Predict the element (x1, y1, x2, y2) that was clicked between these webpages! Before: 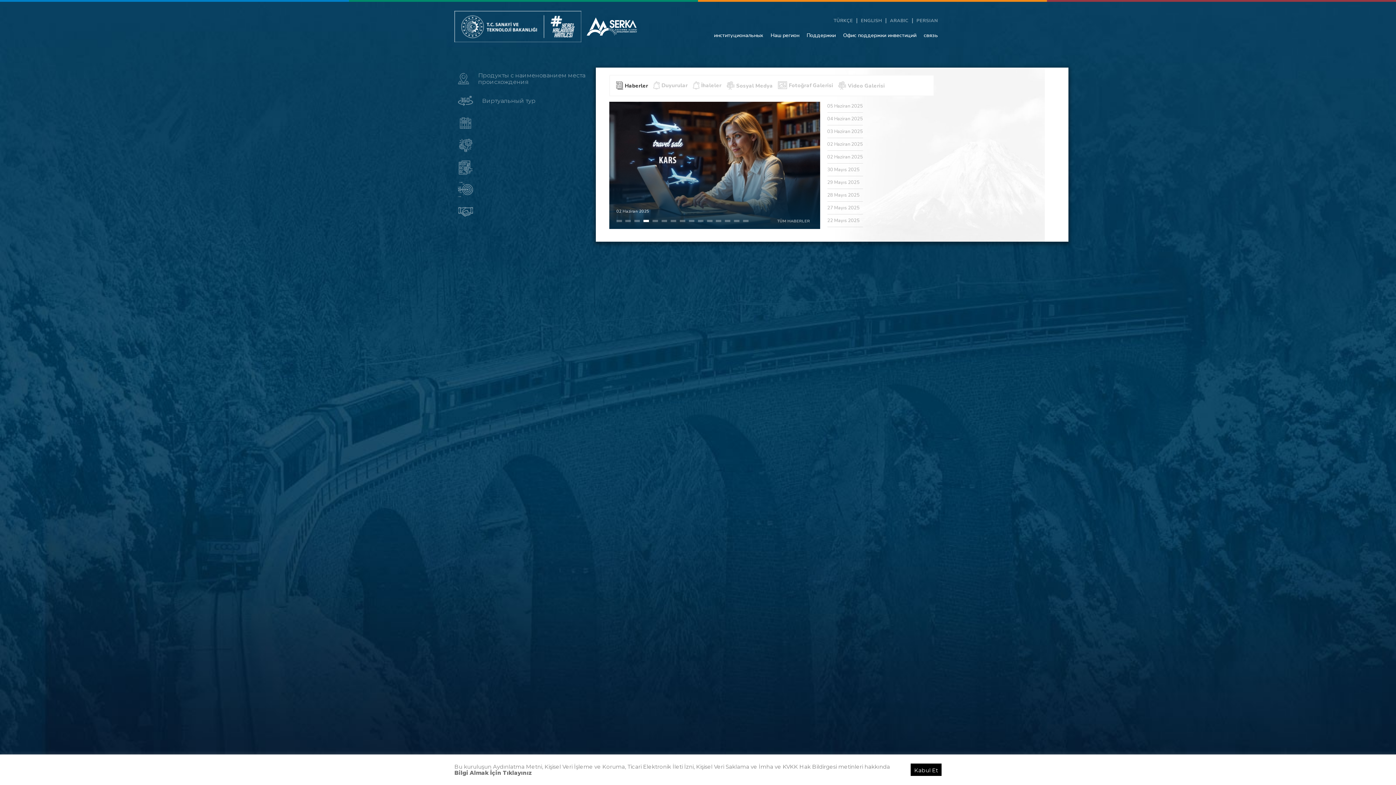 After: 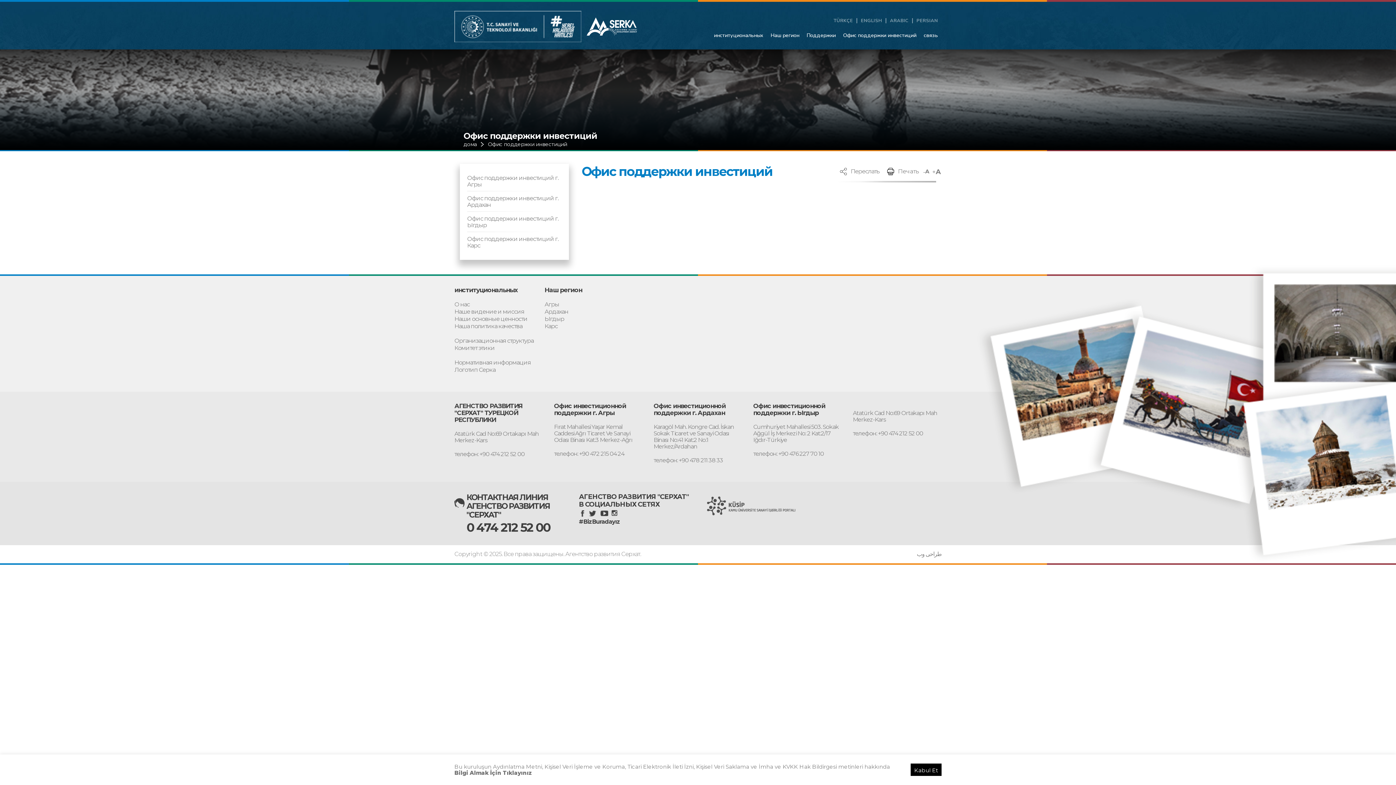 Action: bbox: (839, 30, 920, 40) label: Офис поддержки инвестиций